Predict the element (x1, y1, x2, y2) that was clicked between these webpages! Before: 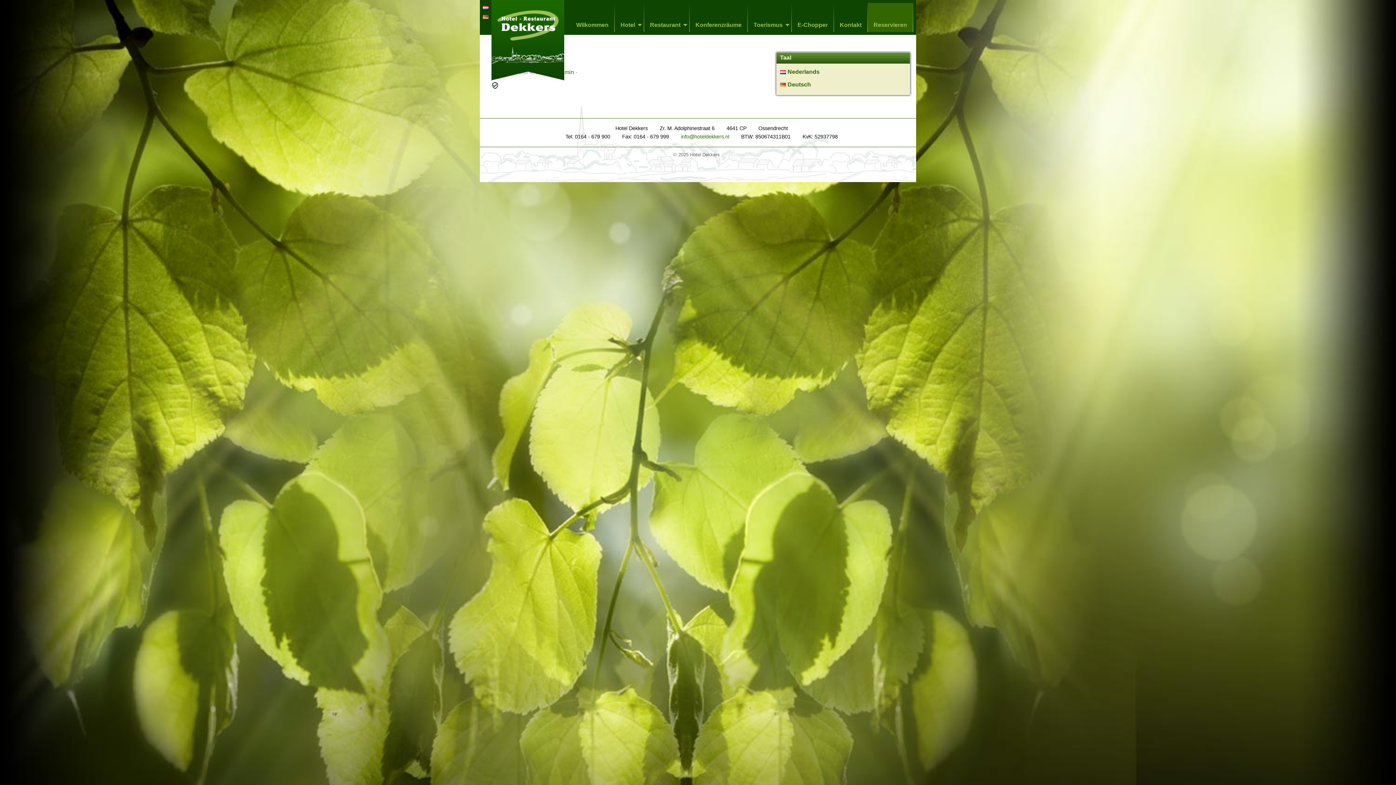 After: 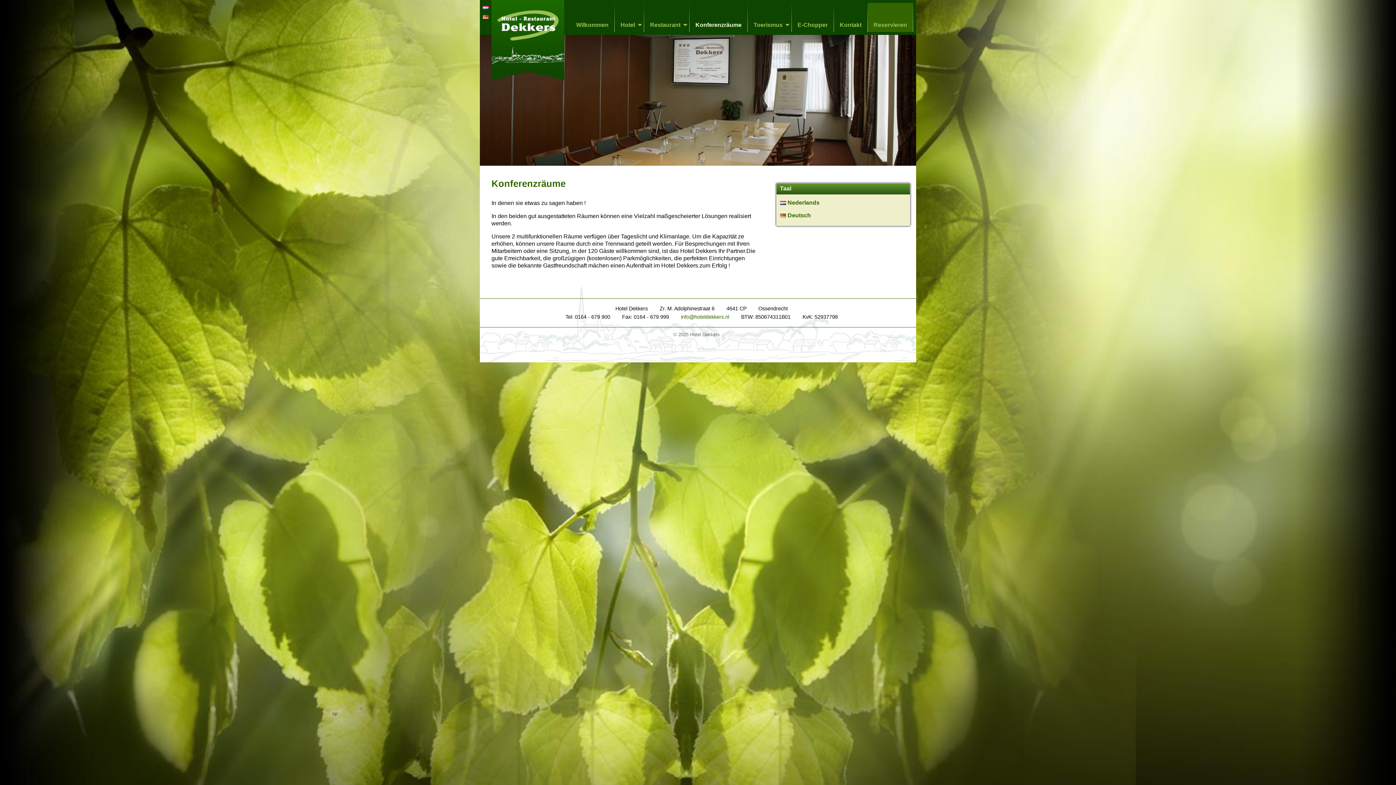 Action: bbox: (689, 18, 747, 32) label: Konferenzräume